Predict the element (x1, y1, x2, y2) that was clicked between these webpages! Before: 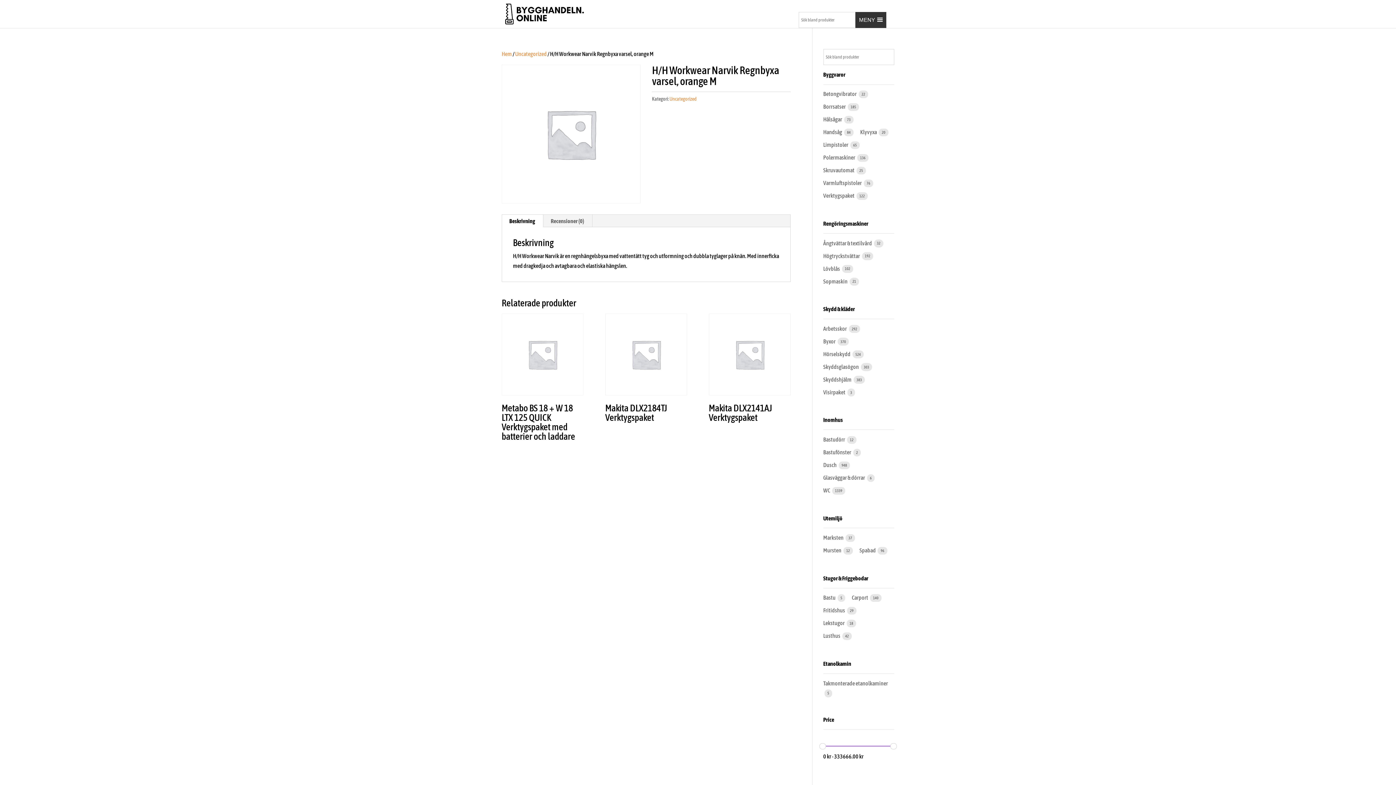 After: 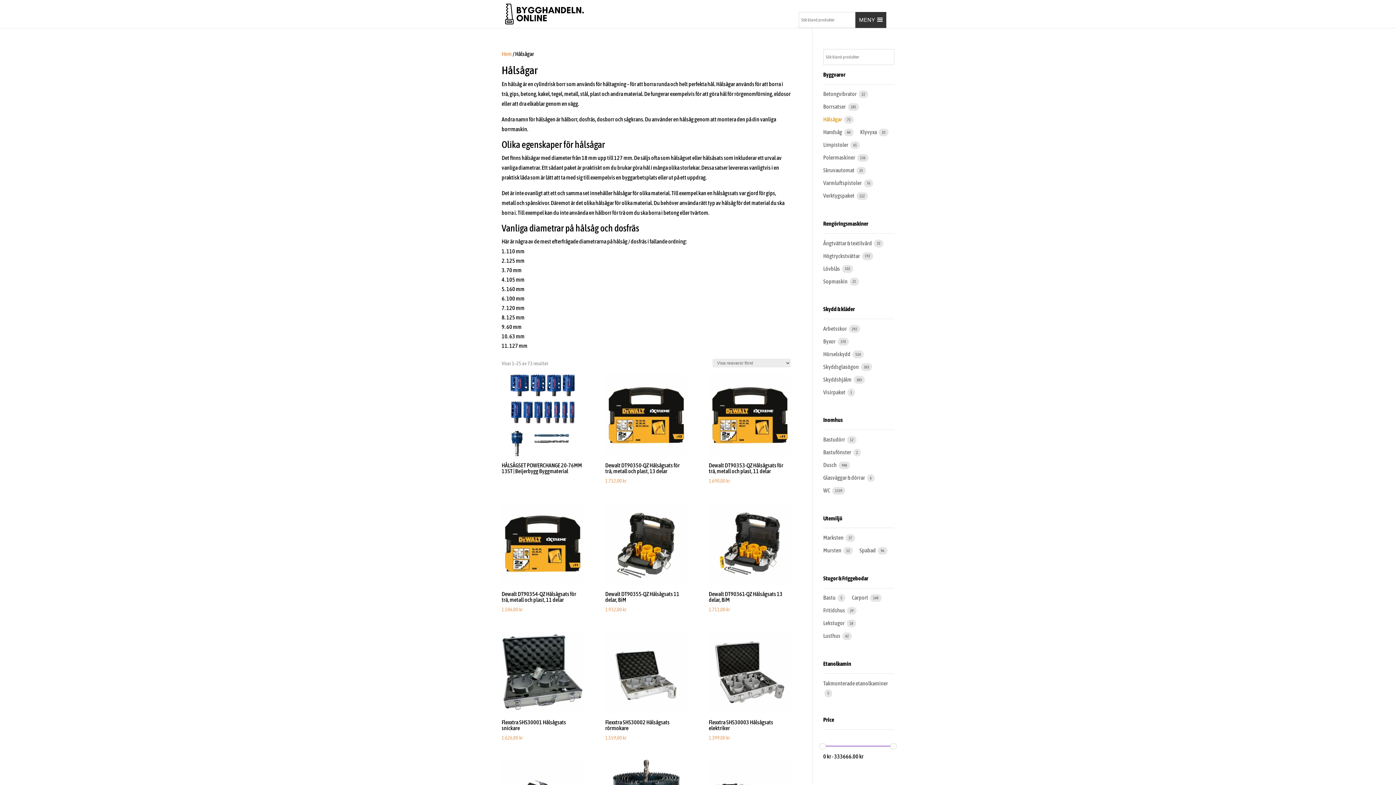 Action: label: Hålsågar  bbox: (823, 116, 843, 122)